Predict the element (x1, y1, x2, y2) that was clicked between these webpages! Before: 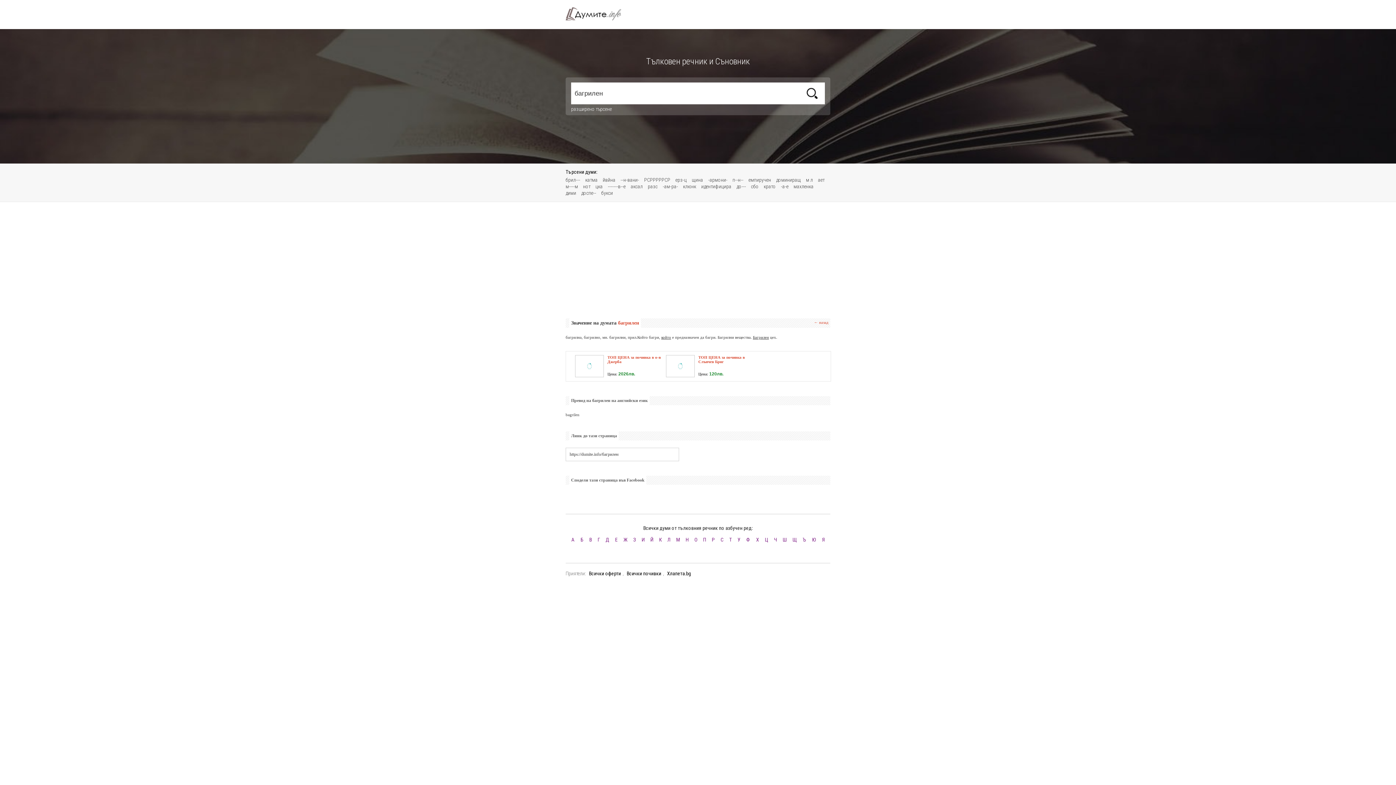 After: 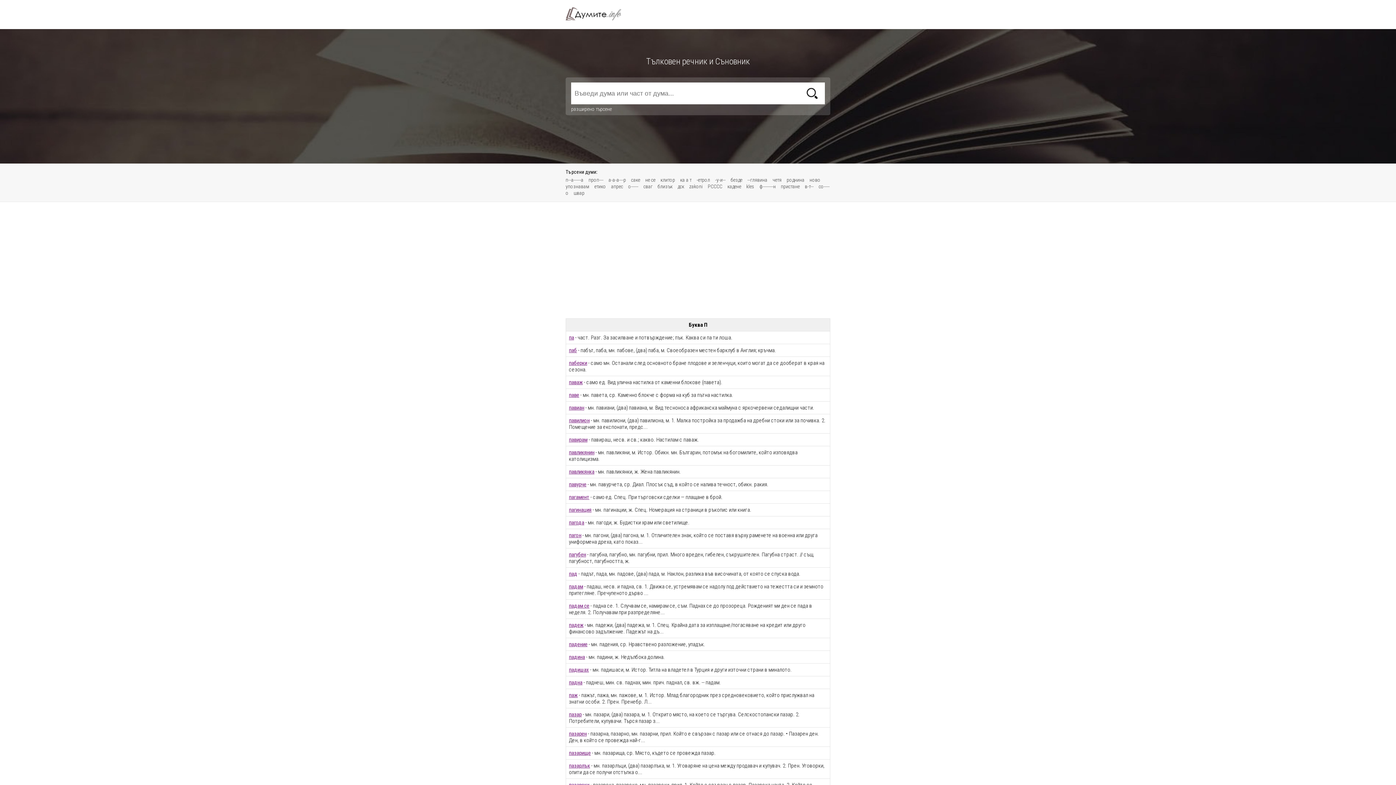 Action: label: П bbox: (701, 534, 708, 545)